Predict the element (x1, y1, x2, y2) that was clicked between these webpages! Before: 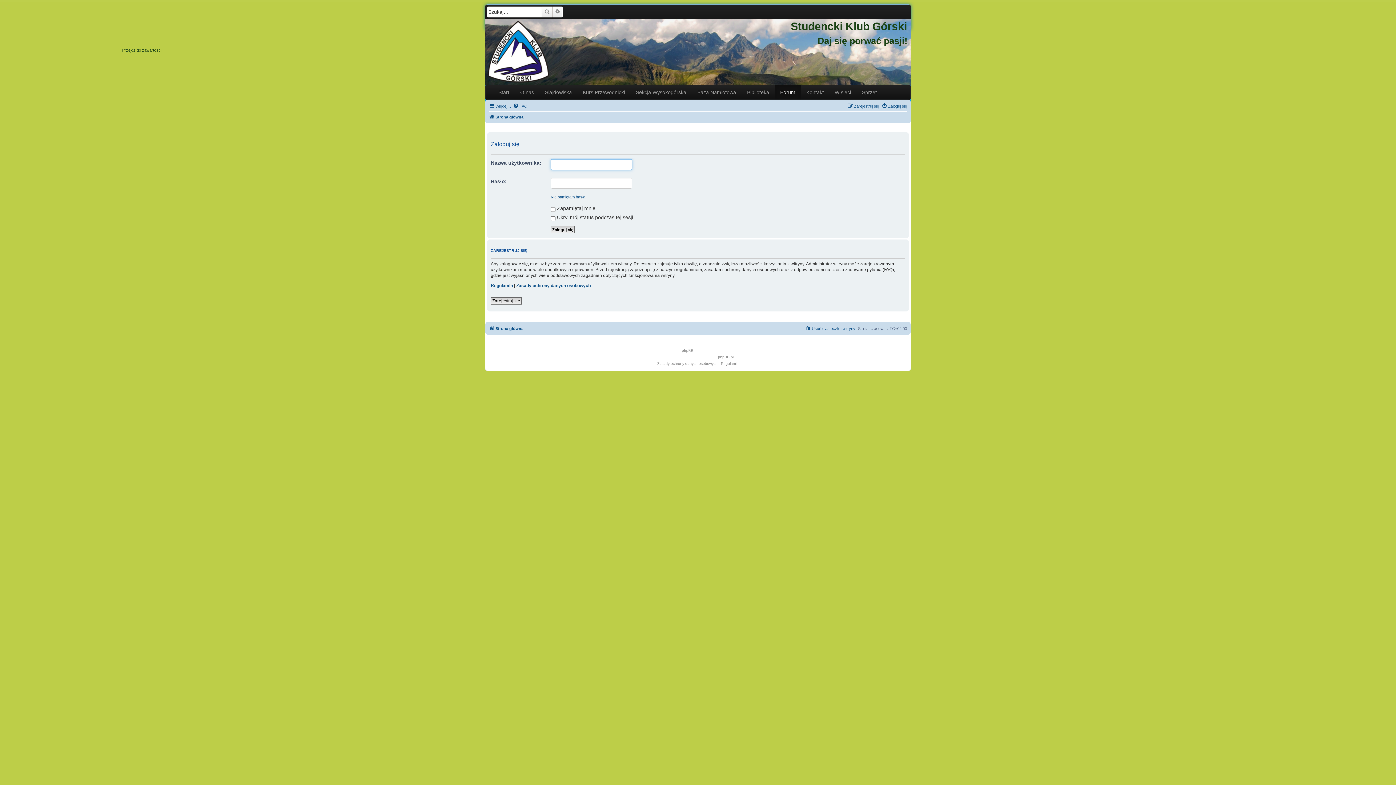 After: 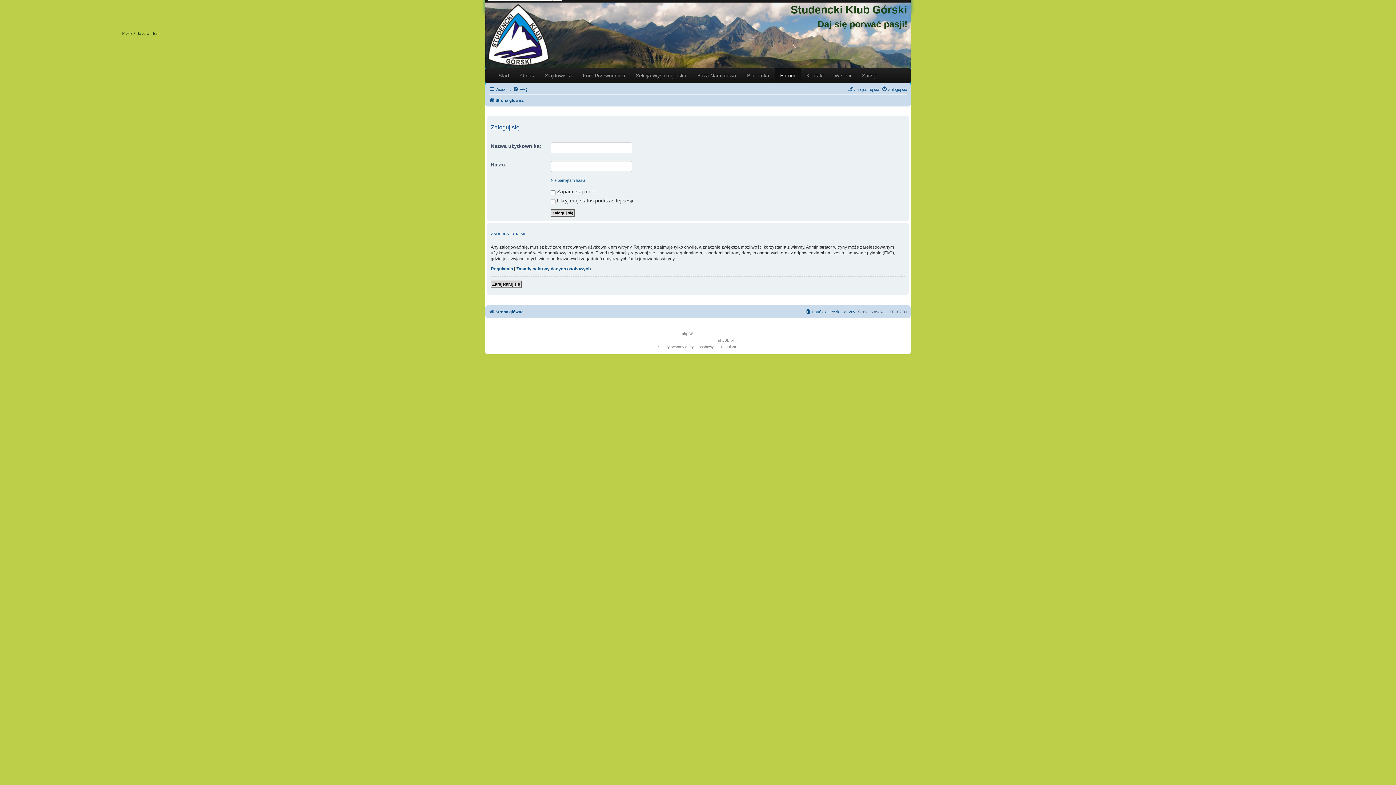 Action: label: Przejdź do zawartości bbox: (122, 47, 161, 52)